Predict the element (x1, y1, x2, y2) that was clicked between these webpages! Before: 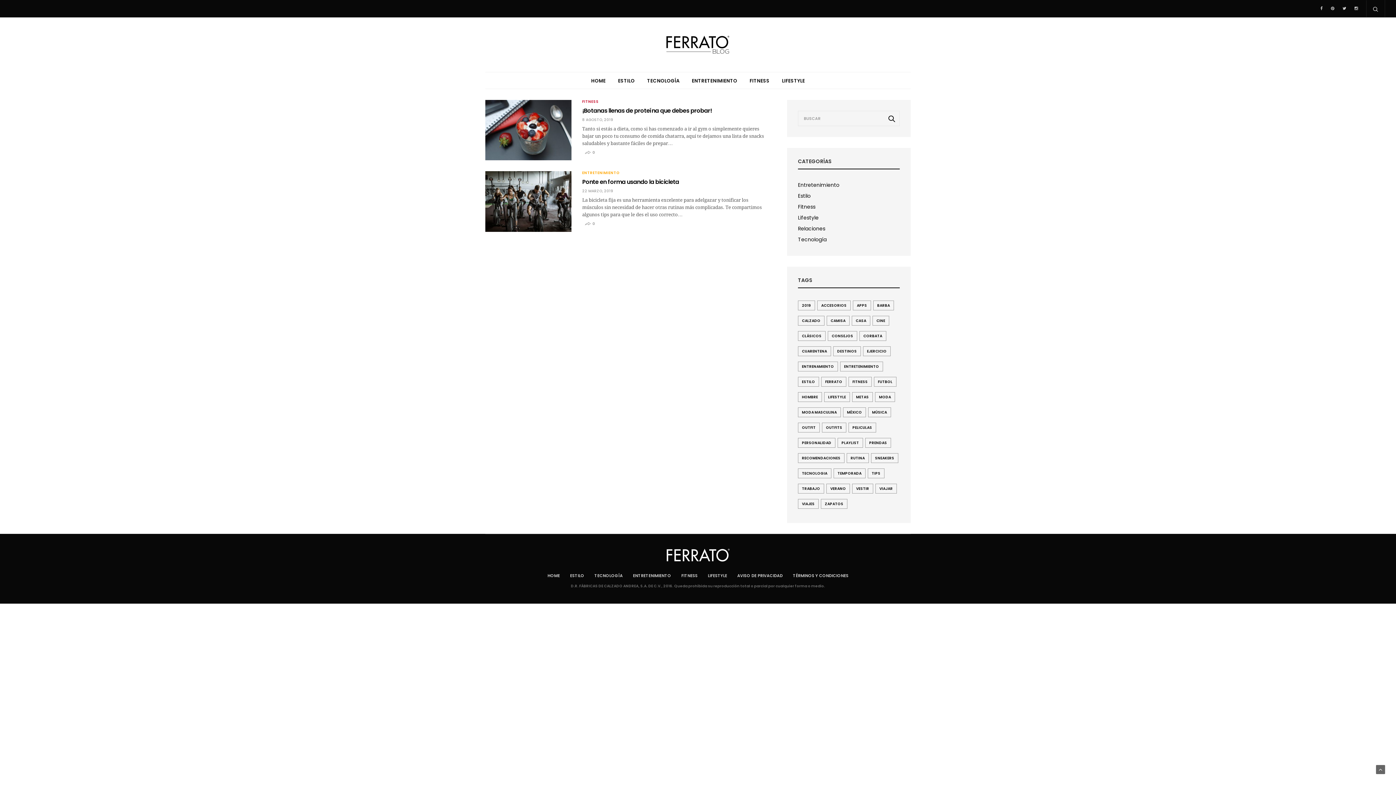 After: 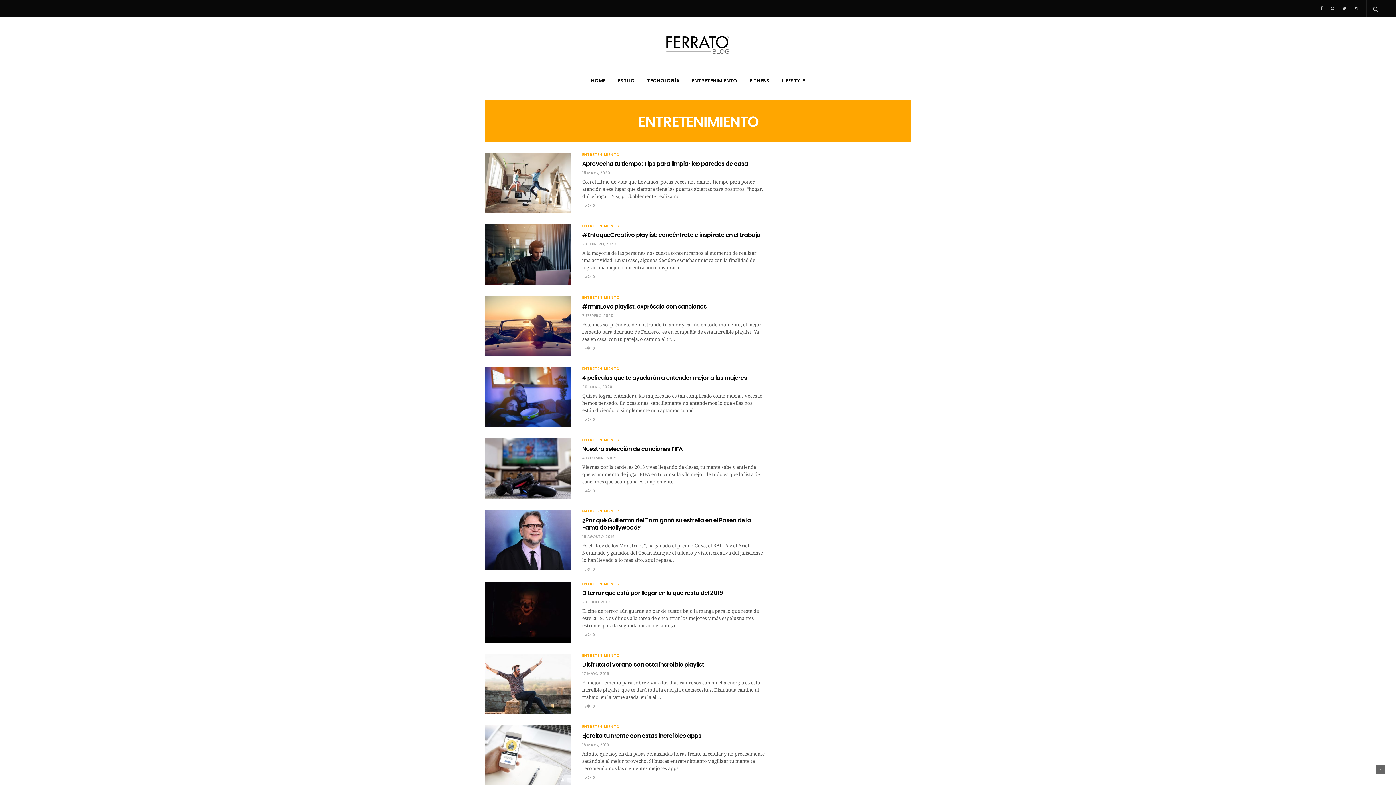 Action: label: ENTRETENIMIENTO bbox: (692, 77, 737, 84)